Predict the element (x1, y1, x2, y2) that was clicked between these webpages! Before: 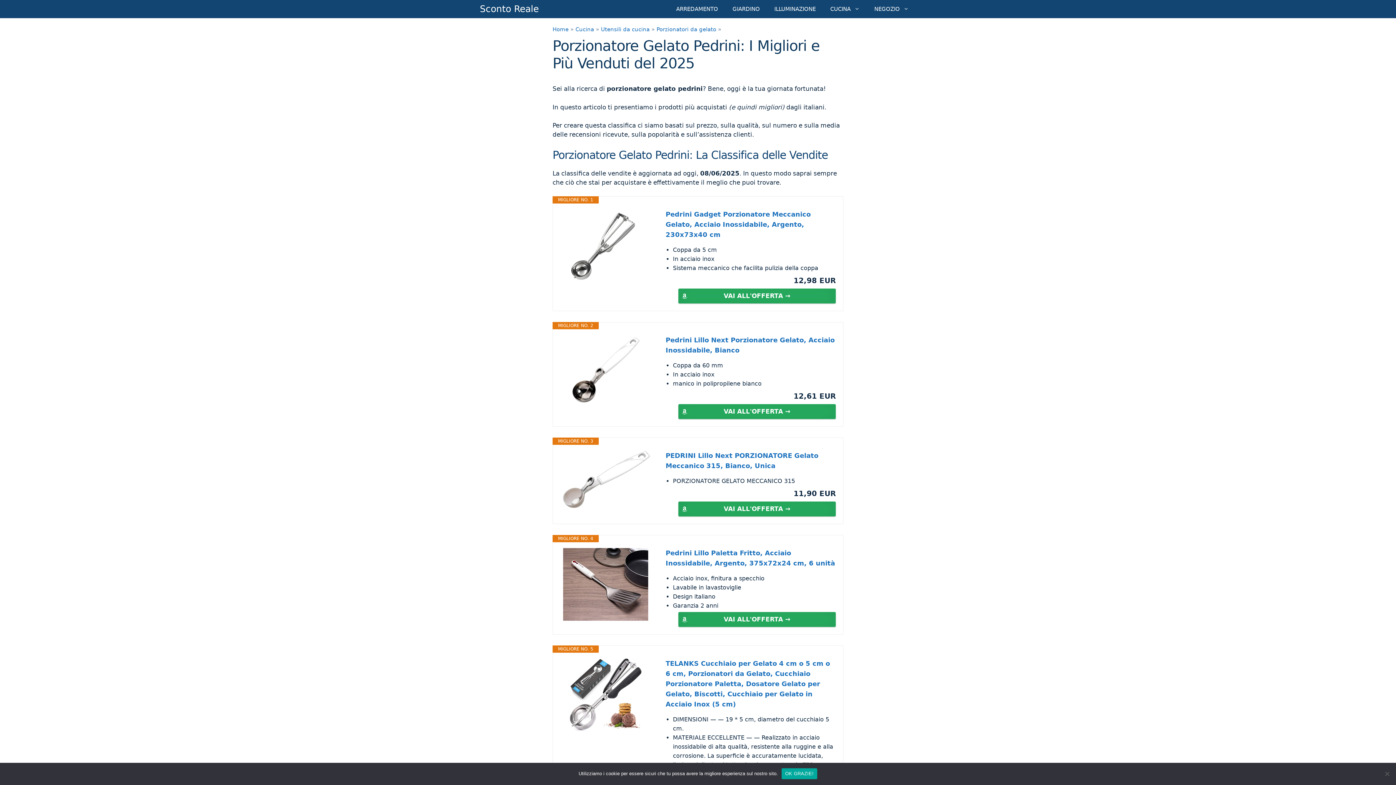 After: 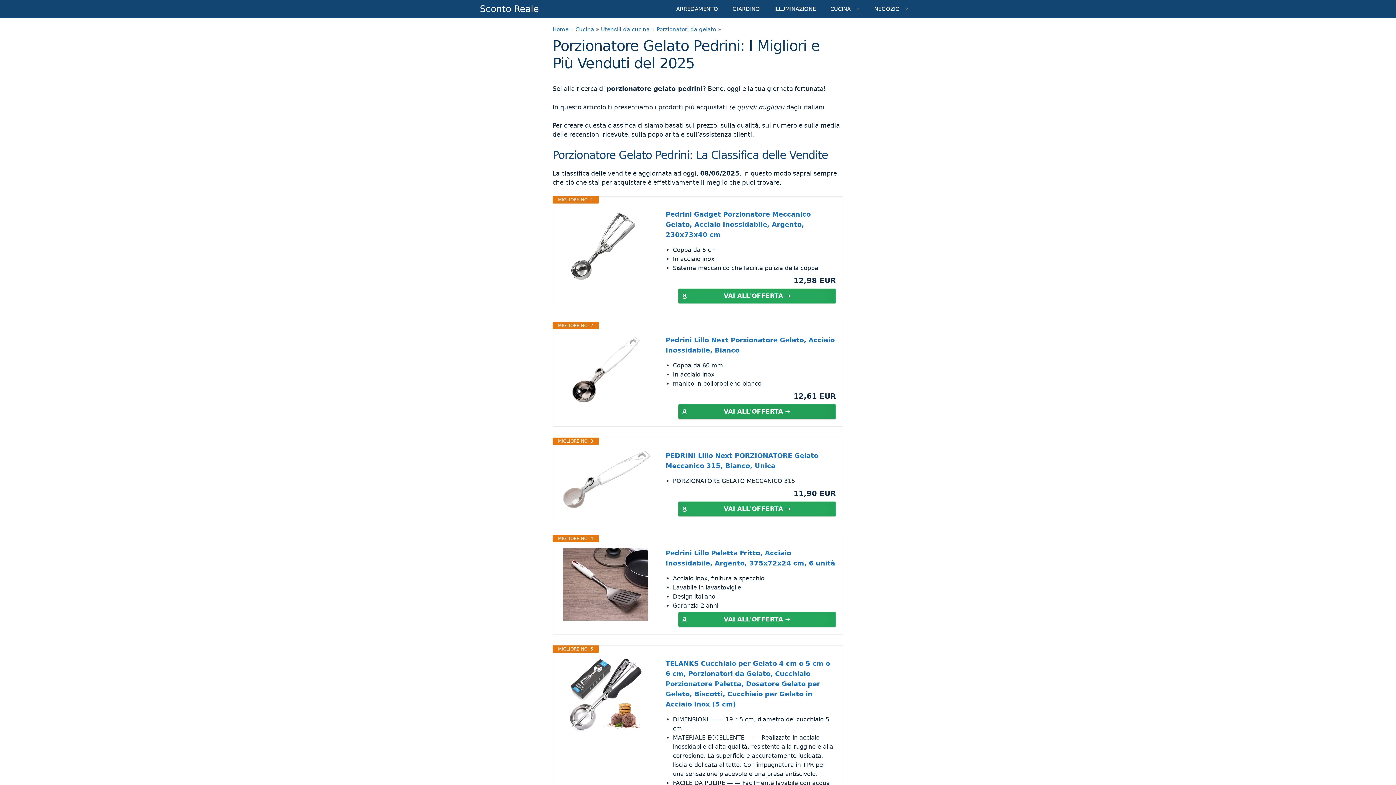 Action: label: VAI ALL'OFFERTA → bbox: (678, 404, 836, 419)